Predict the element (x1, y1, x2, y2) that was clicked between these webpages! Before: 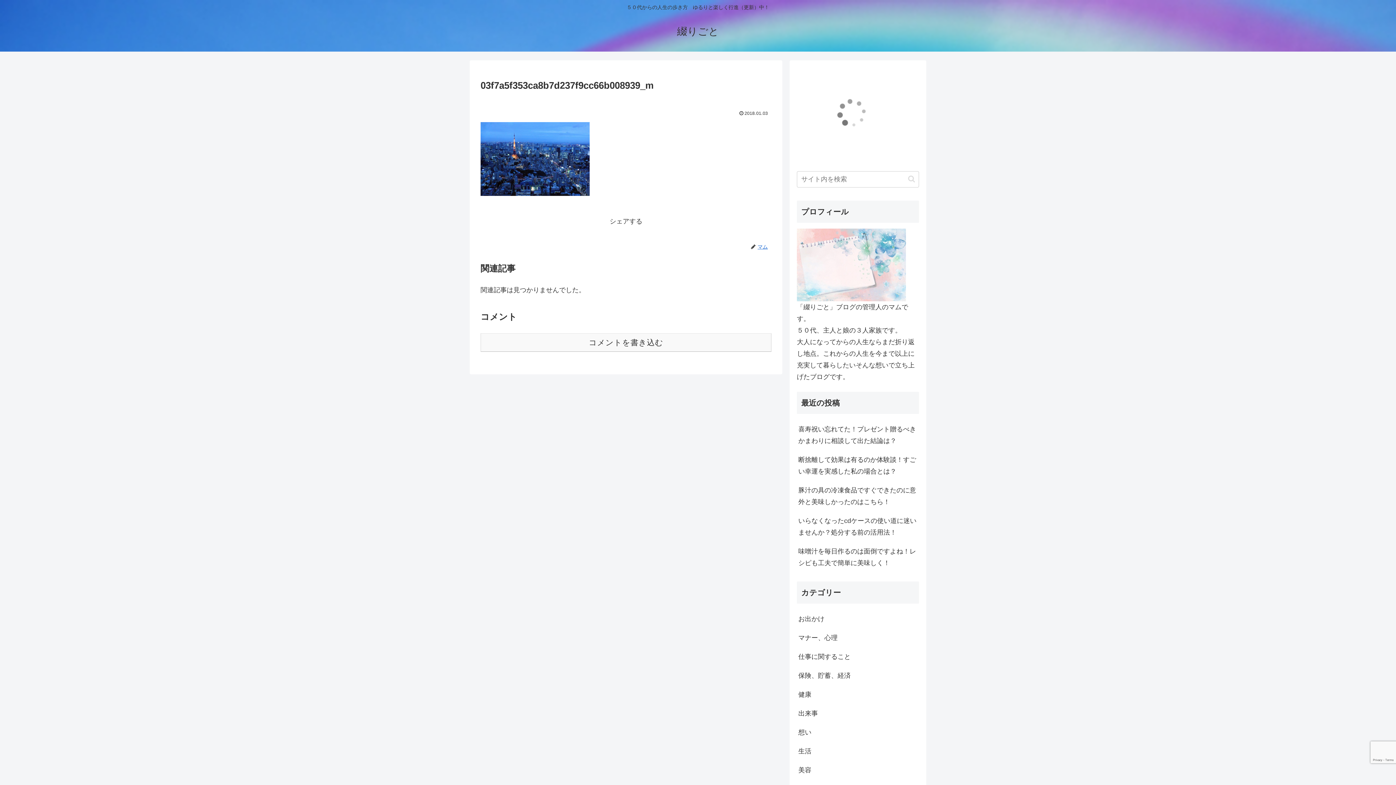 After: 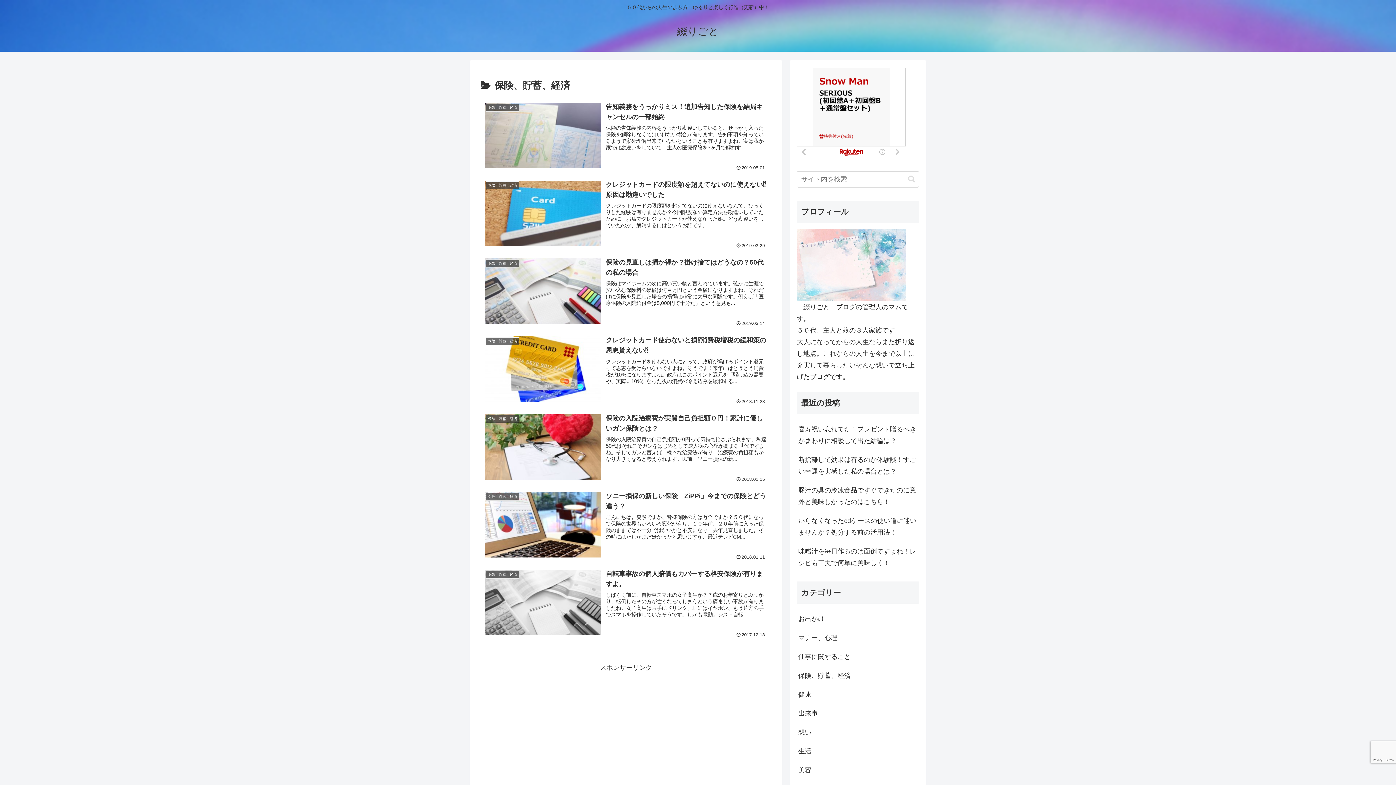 Action: label: 保険、貯蓄、経済 bbox: (797, 666, 919, 685)